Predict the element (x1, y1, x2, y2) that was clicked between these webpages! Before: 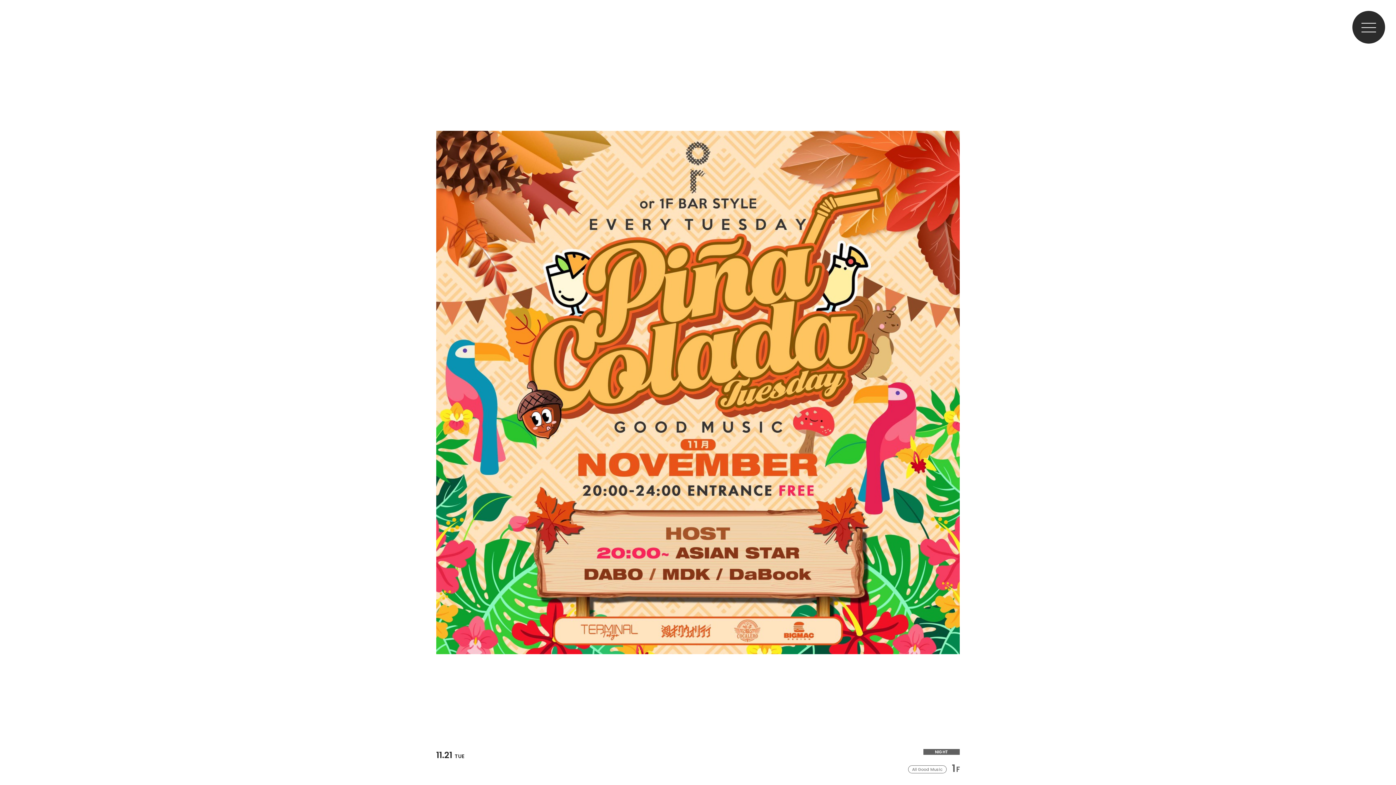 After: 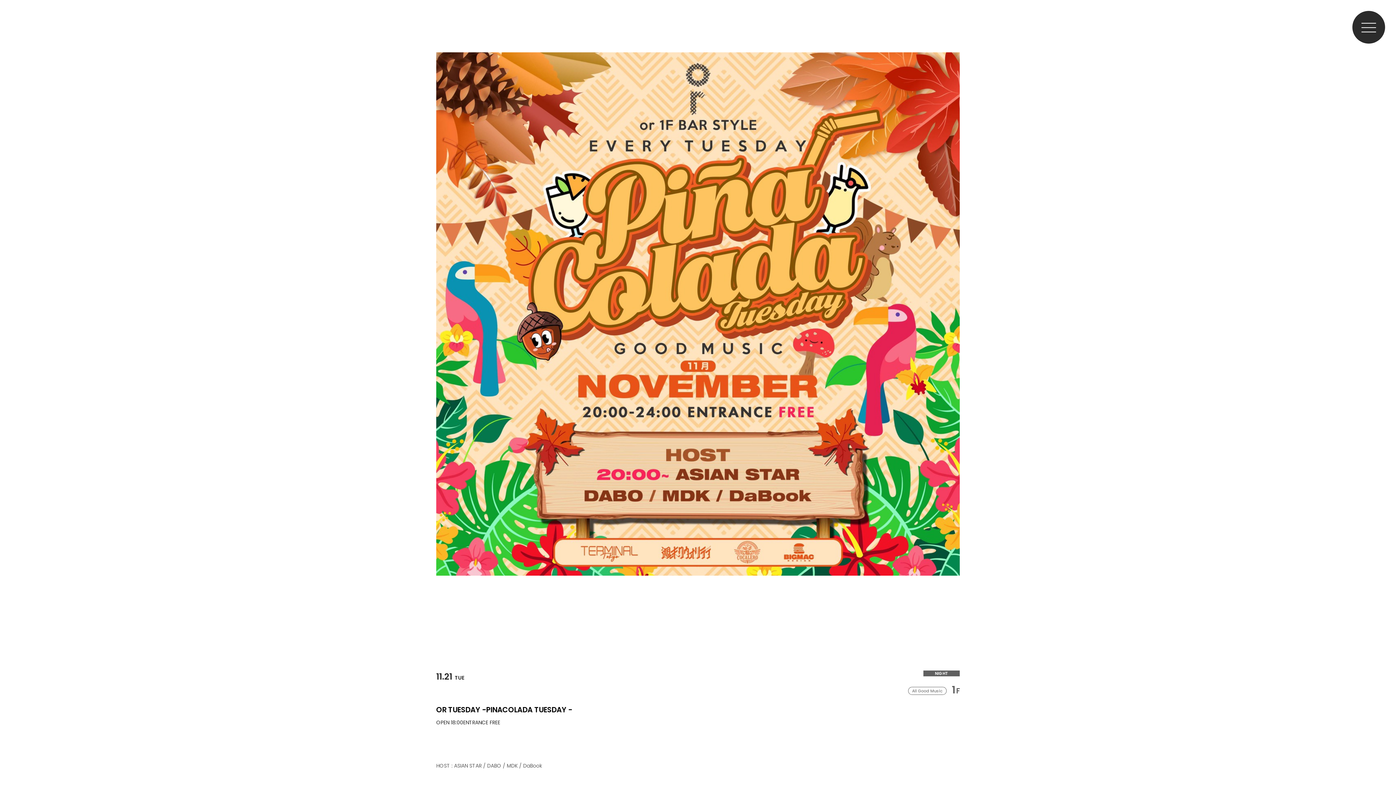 Action: label: BACK TO TOP bbox: (1379, 731, 1388, 782)